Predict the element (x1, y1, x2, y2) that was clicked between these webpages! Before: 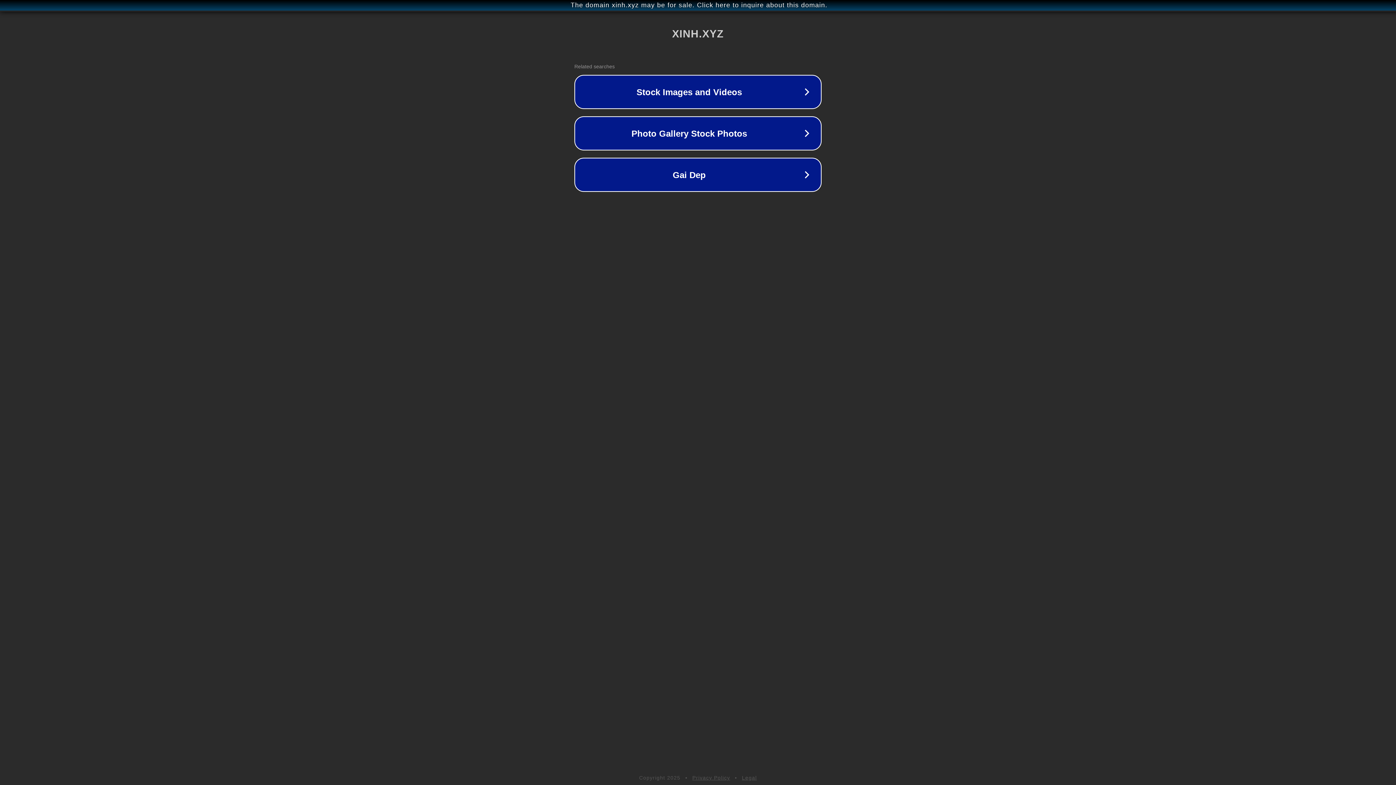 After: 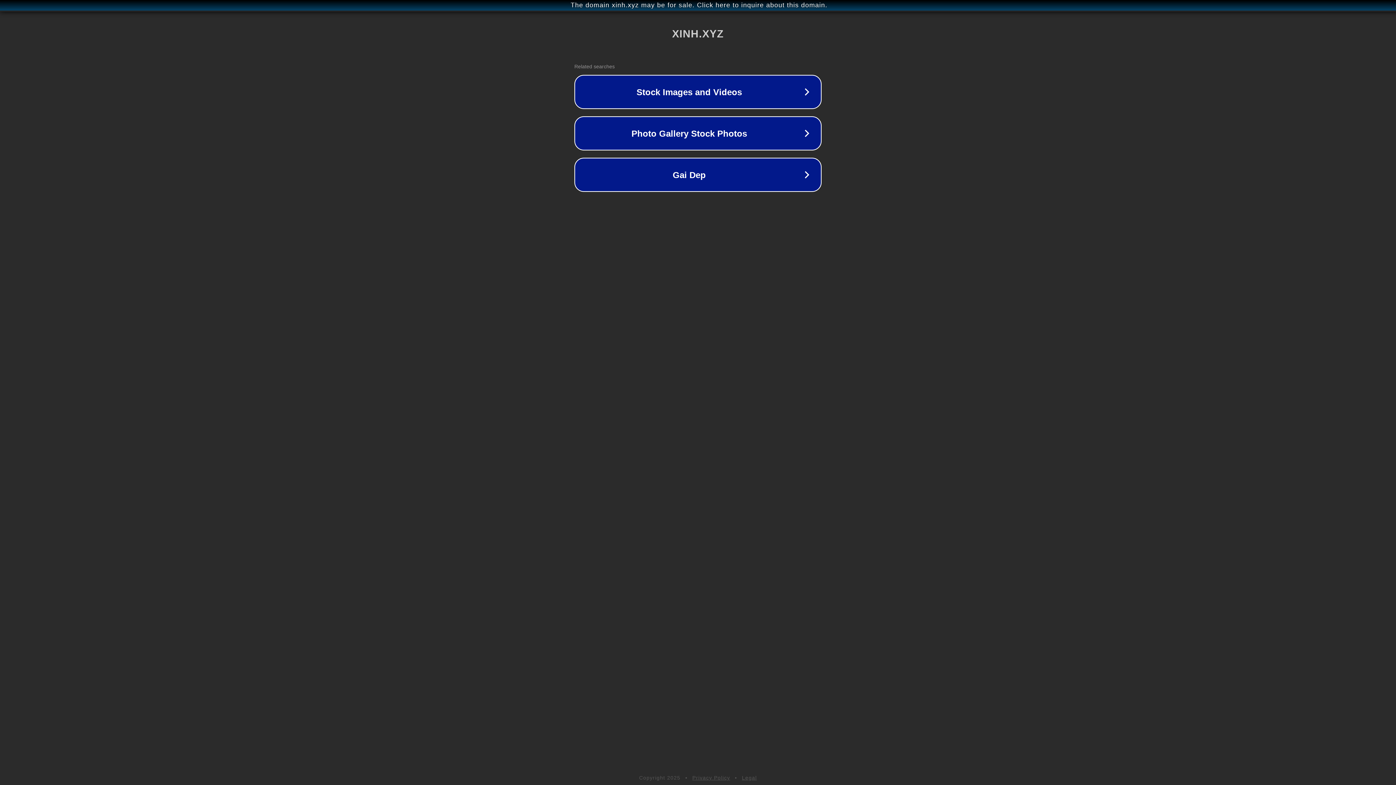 Action: label: Legal bbox: (742, 775, 757, 781)